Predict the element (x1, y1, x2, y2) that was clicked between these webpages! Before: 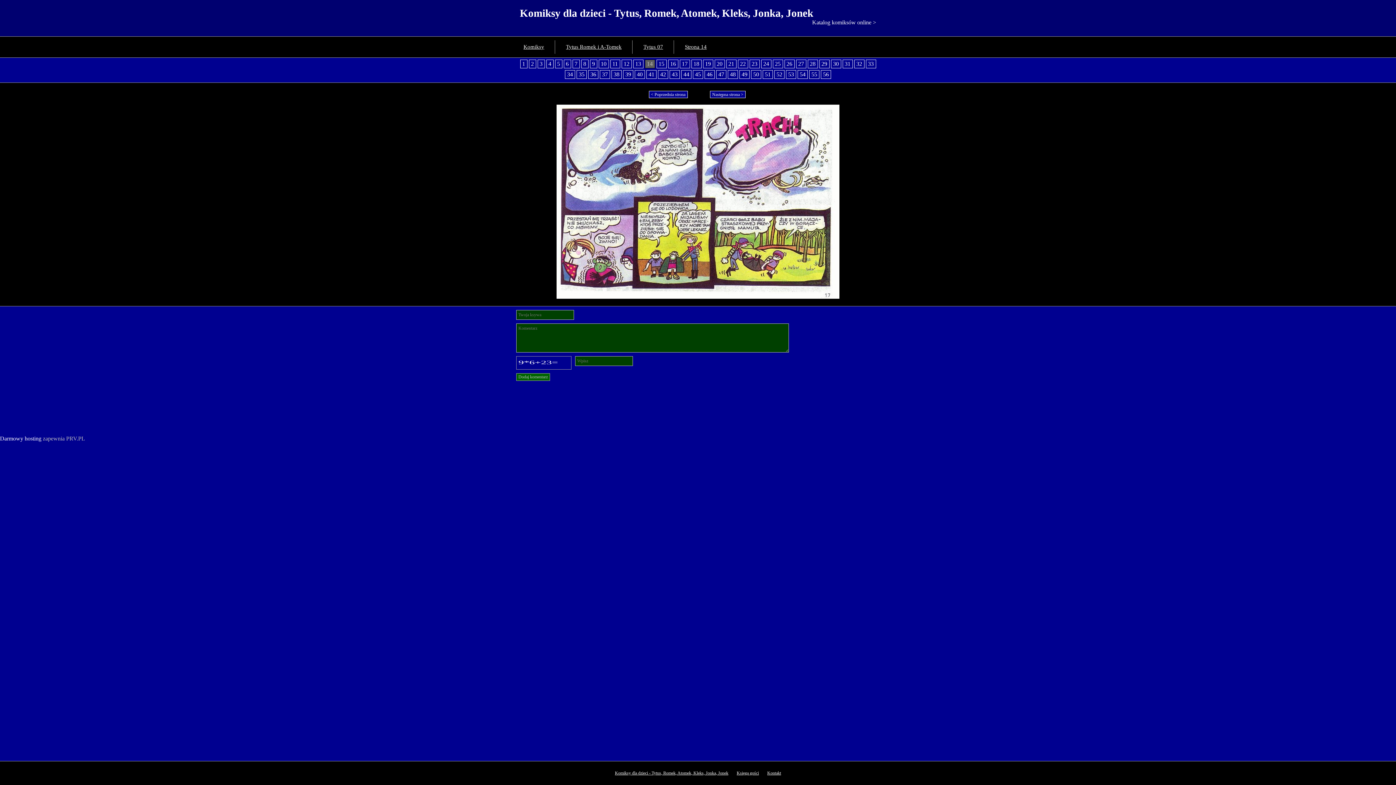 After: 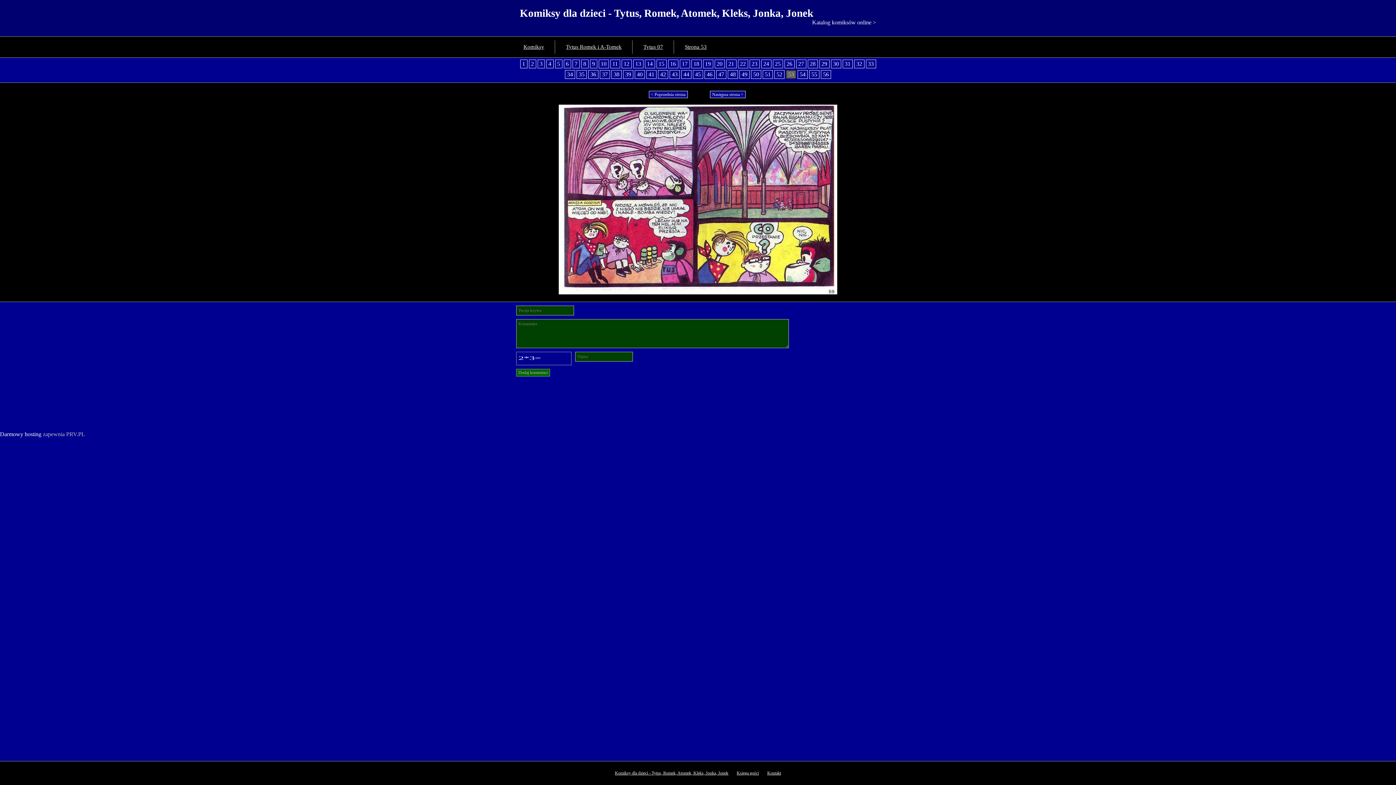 Action: bbox: (786, 70, 796, 78) label: 53